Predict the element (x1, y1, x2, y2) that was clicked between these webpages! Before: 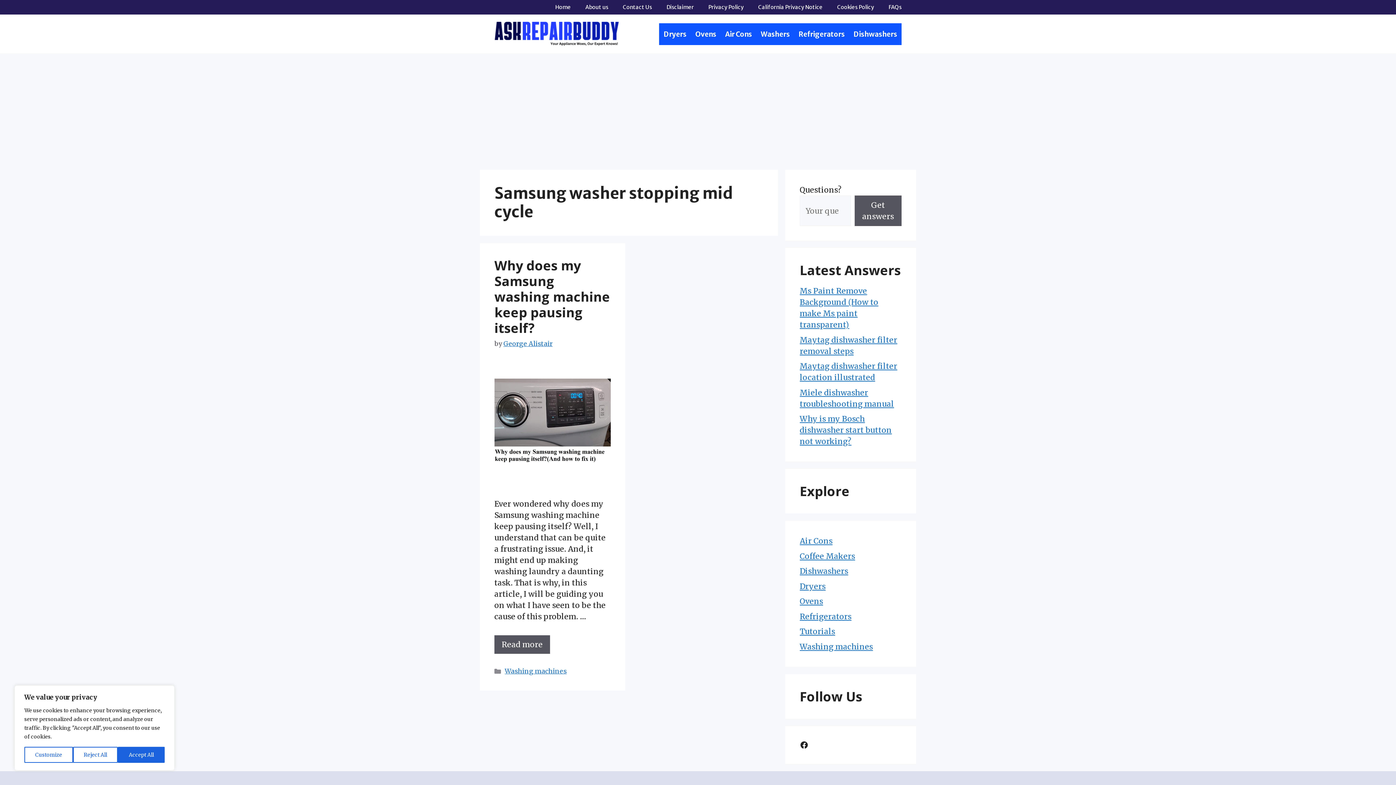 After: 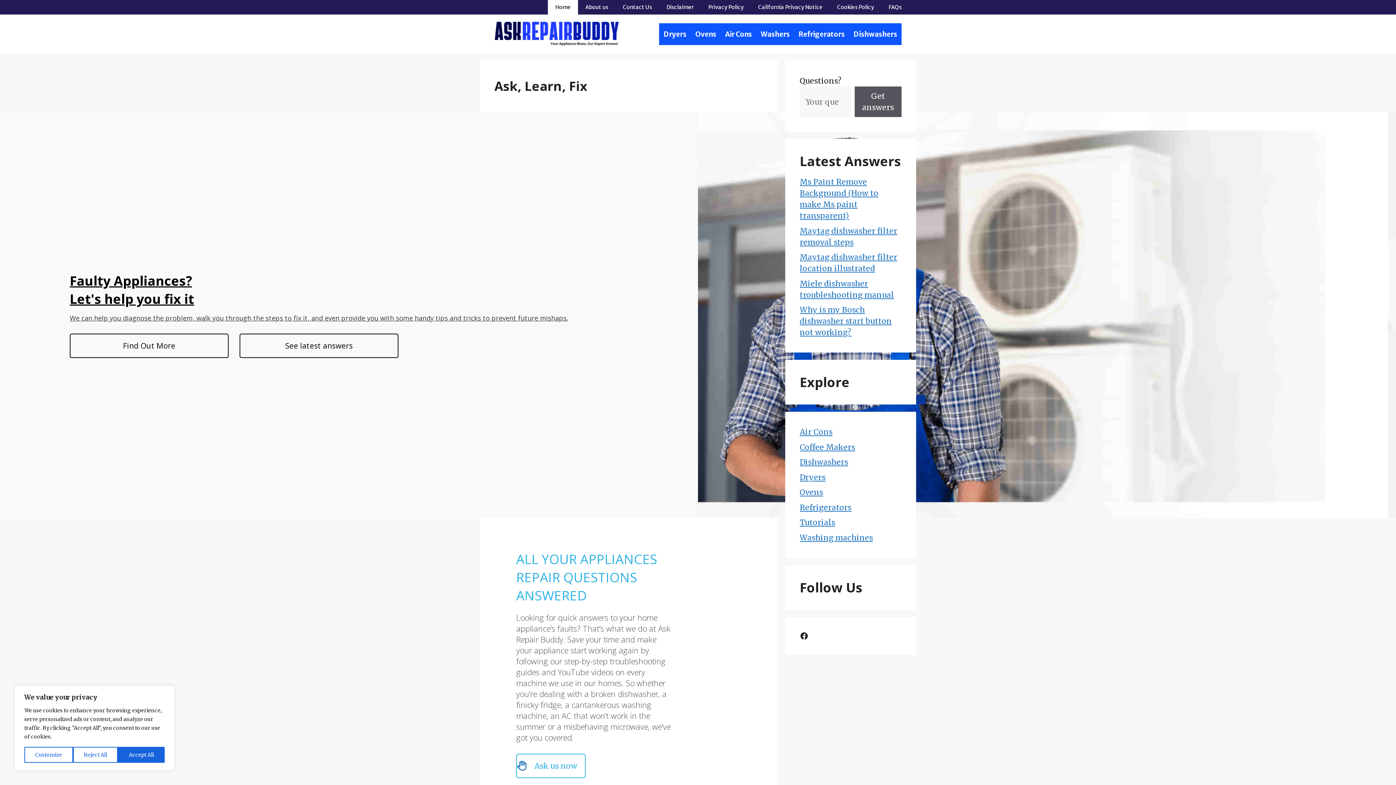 Action: bbox: (494, 28, 621, 38)